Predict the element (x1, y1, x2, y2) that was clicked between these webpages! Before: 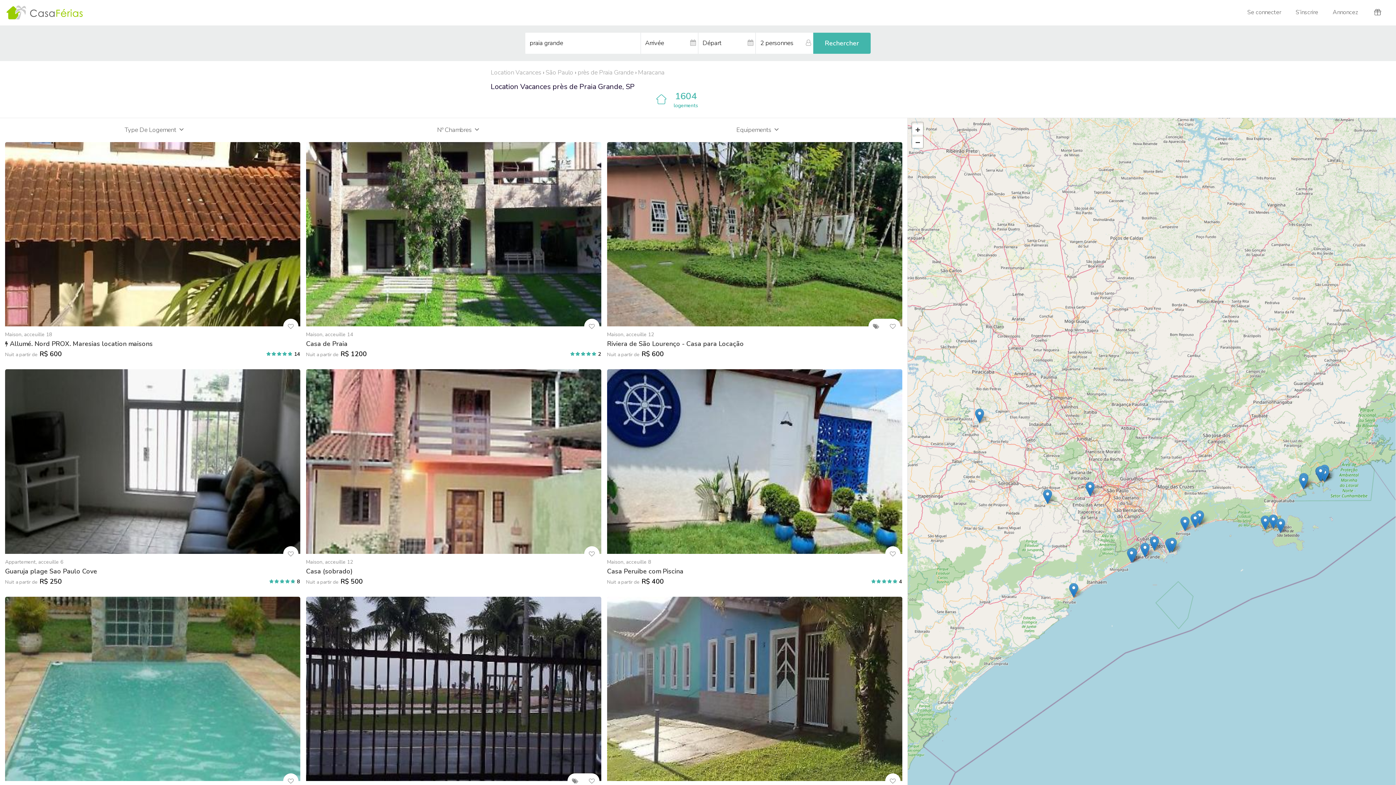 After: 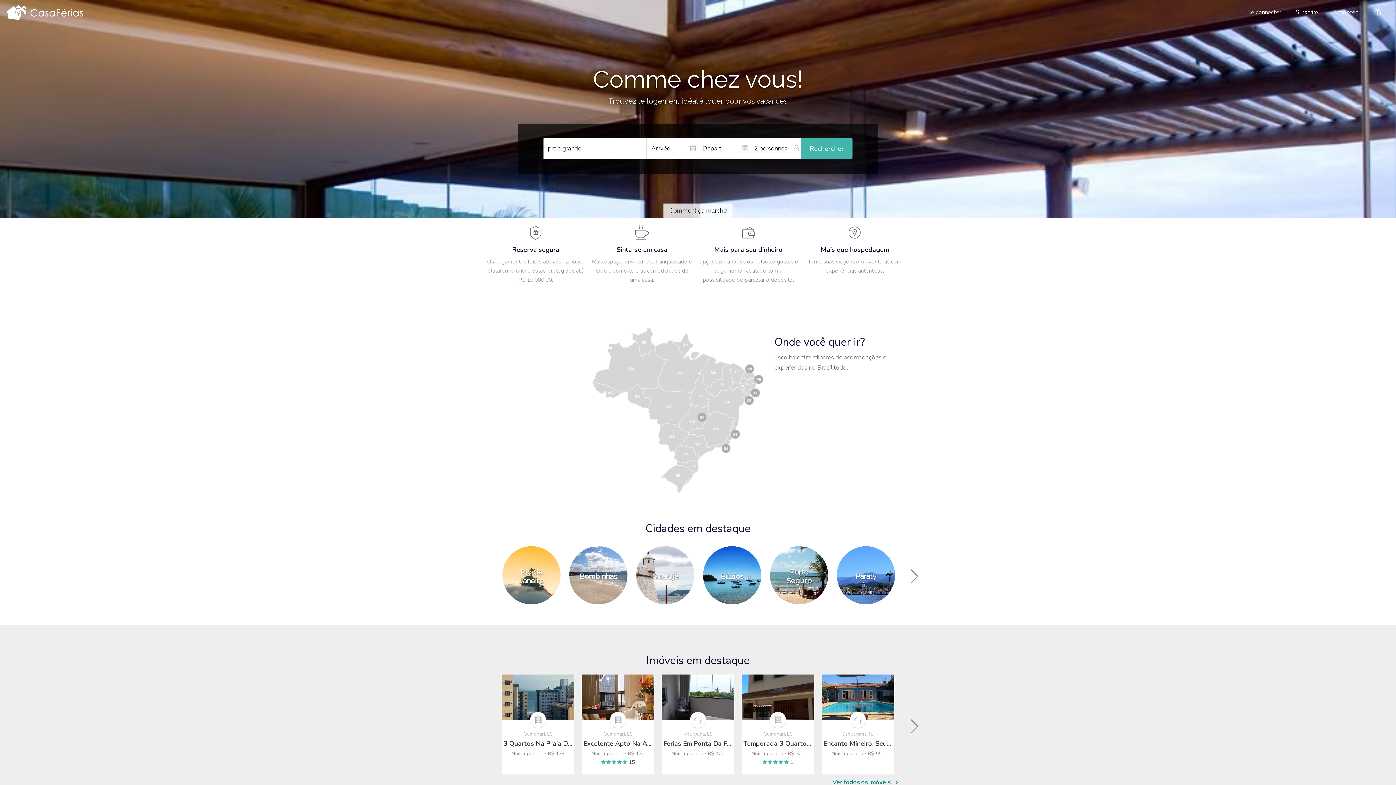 Action: label: Location Vacances bbox: (490, 68, 541, 76)